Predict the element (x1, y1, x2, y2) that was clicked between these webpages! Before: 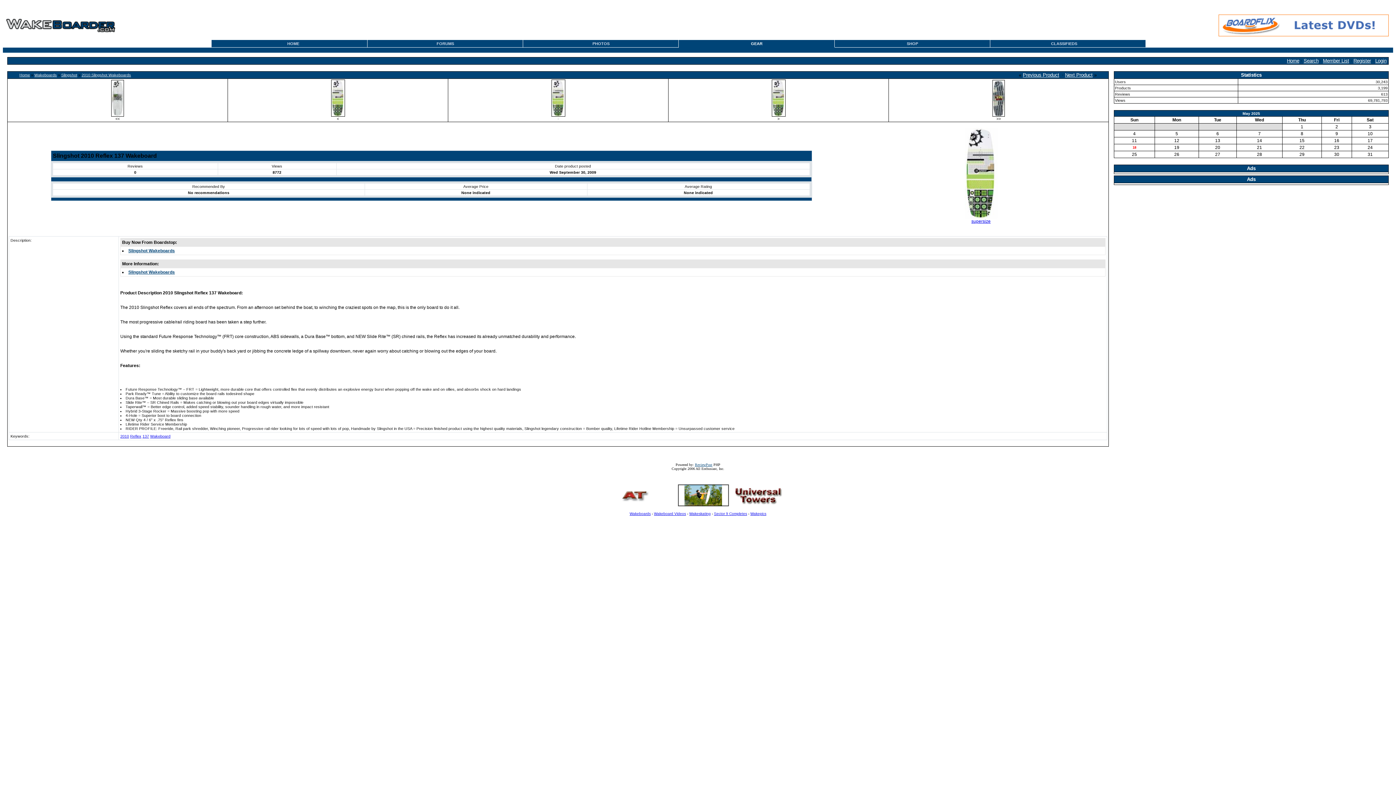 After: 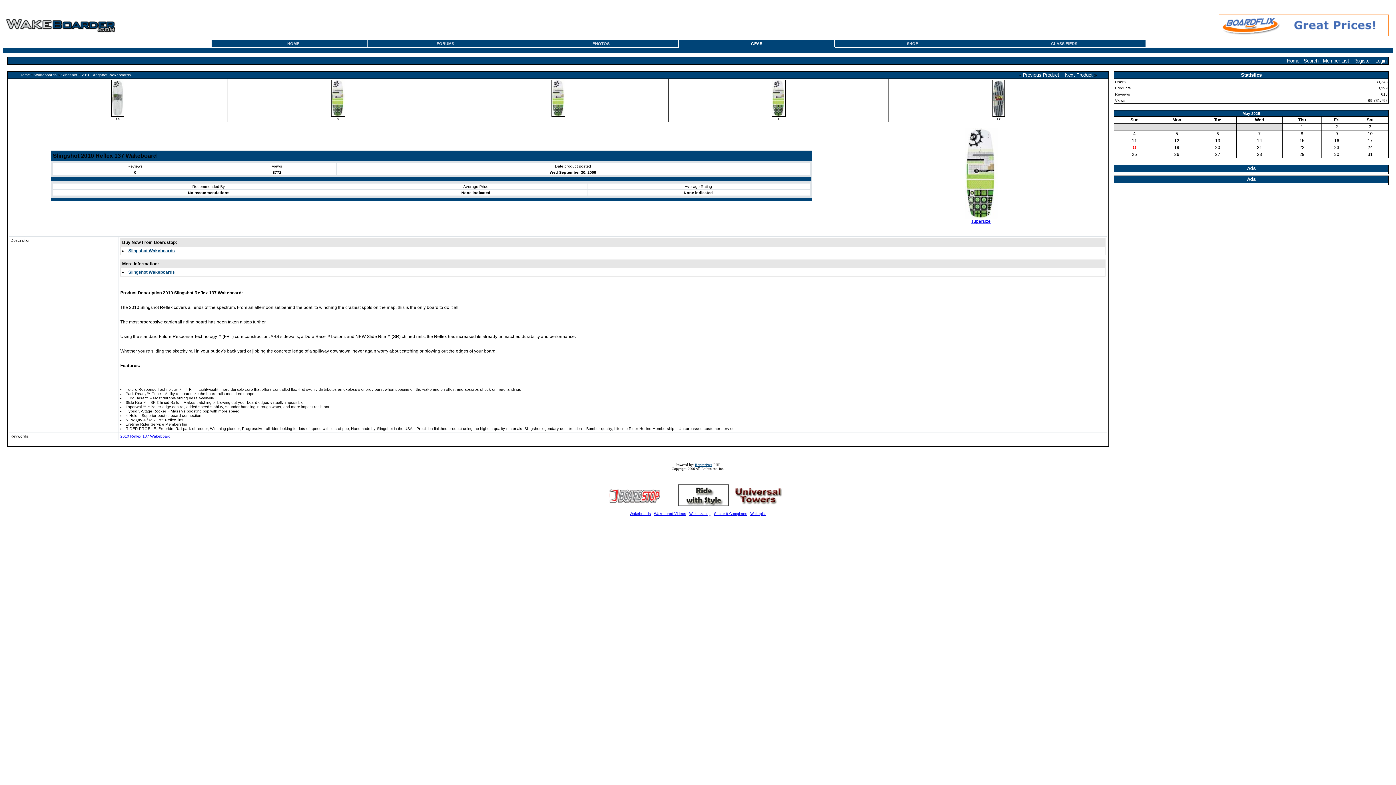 Action: bbox: (128, 269, 174, 274) label: Slingshot Wakeboards